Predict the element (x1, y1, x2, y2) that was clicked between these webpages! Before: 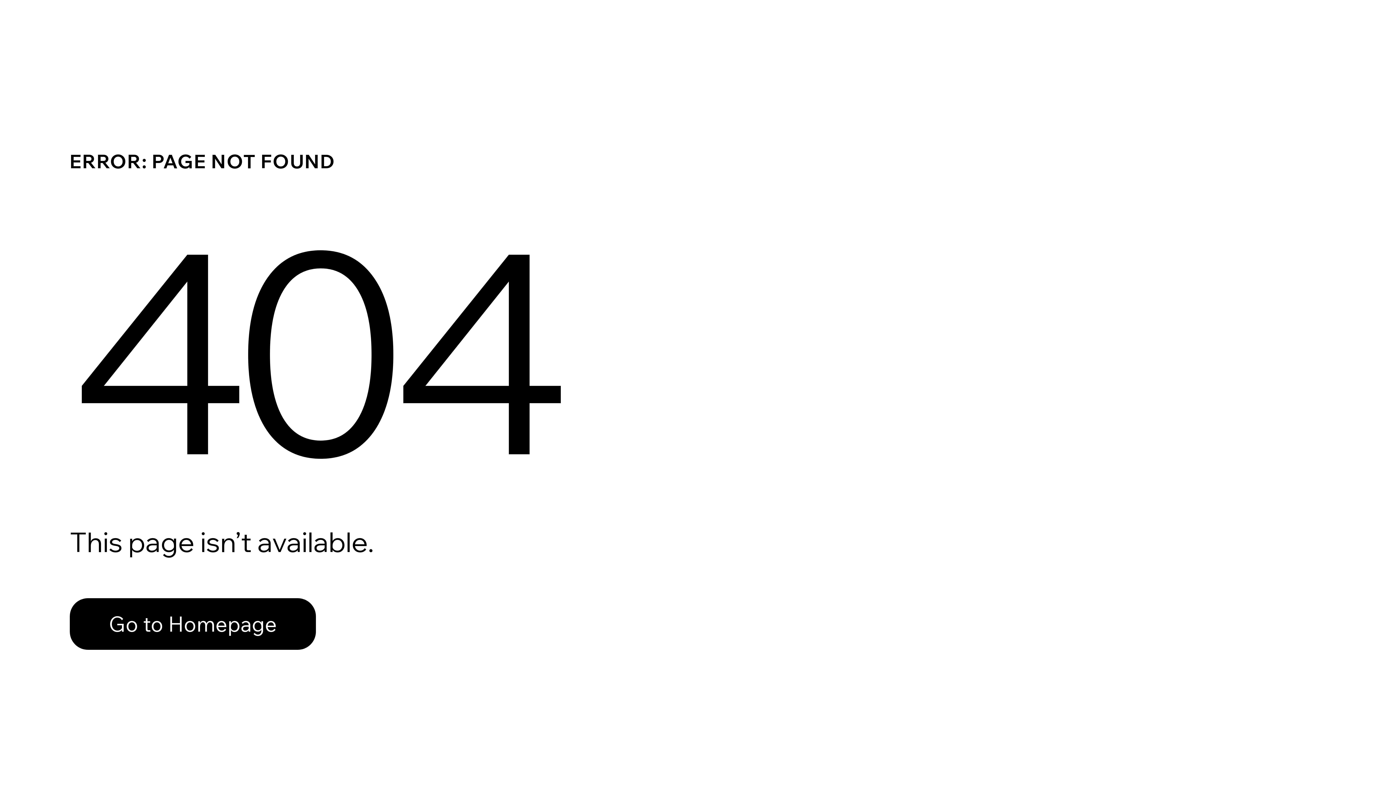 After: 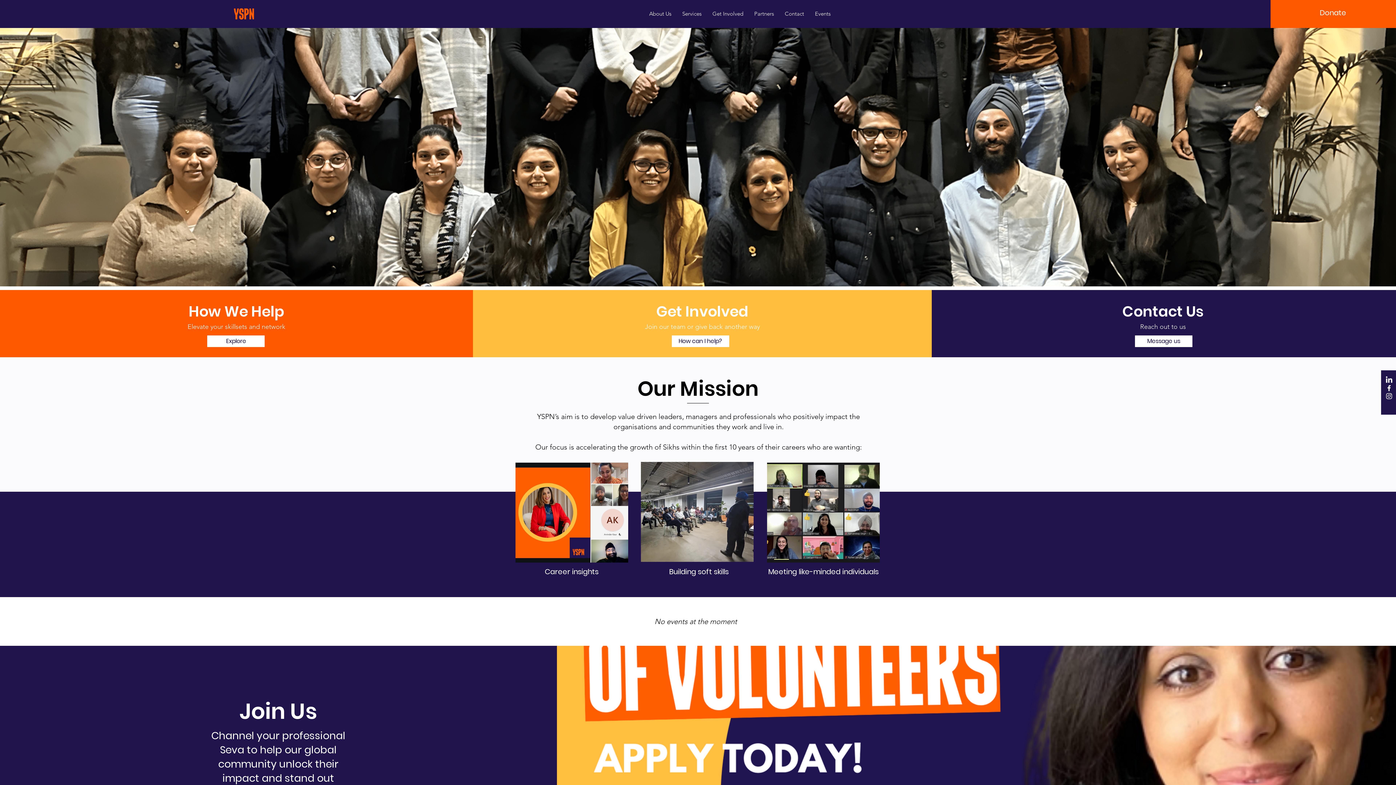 Action: label: Go to Homepage bbox: (69, 582, 768, 659)